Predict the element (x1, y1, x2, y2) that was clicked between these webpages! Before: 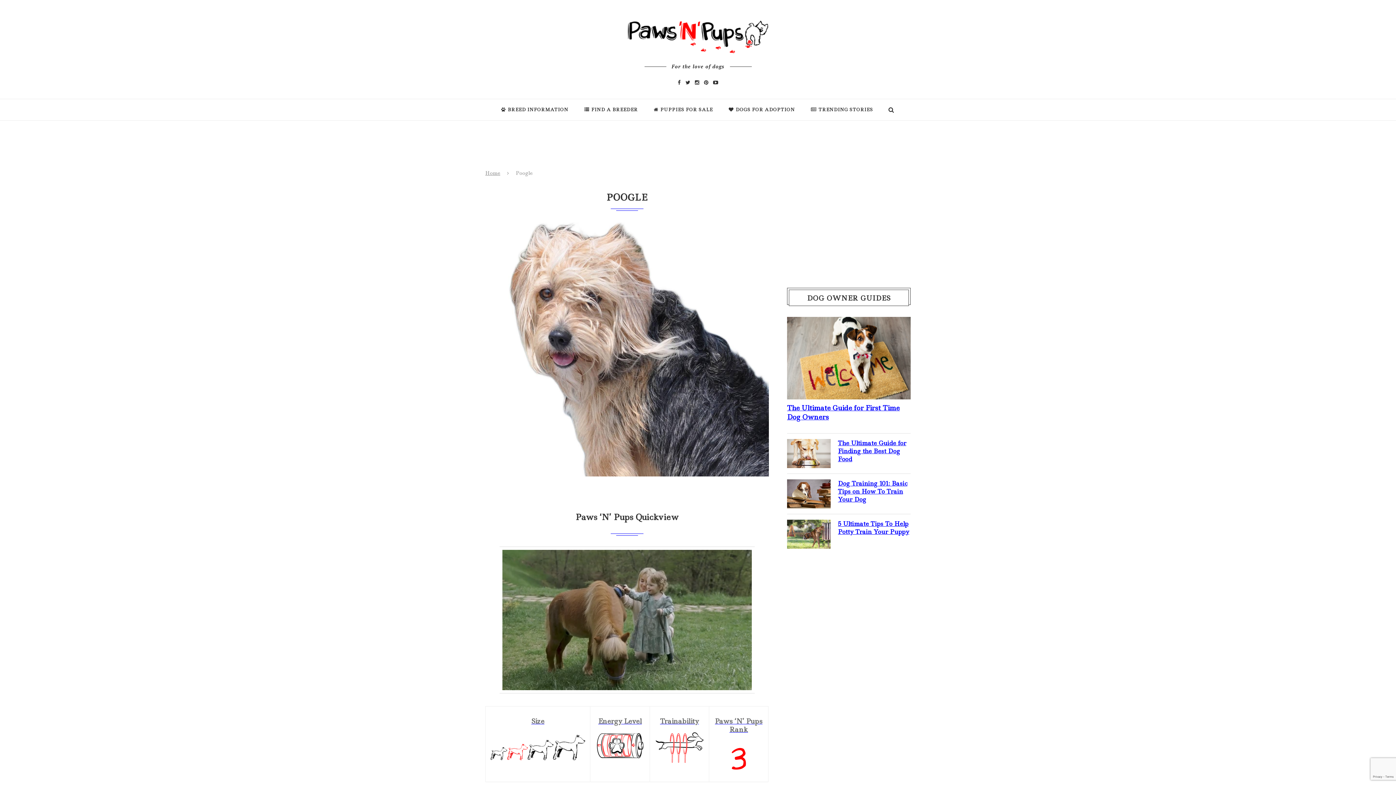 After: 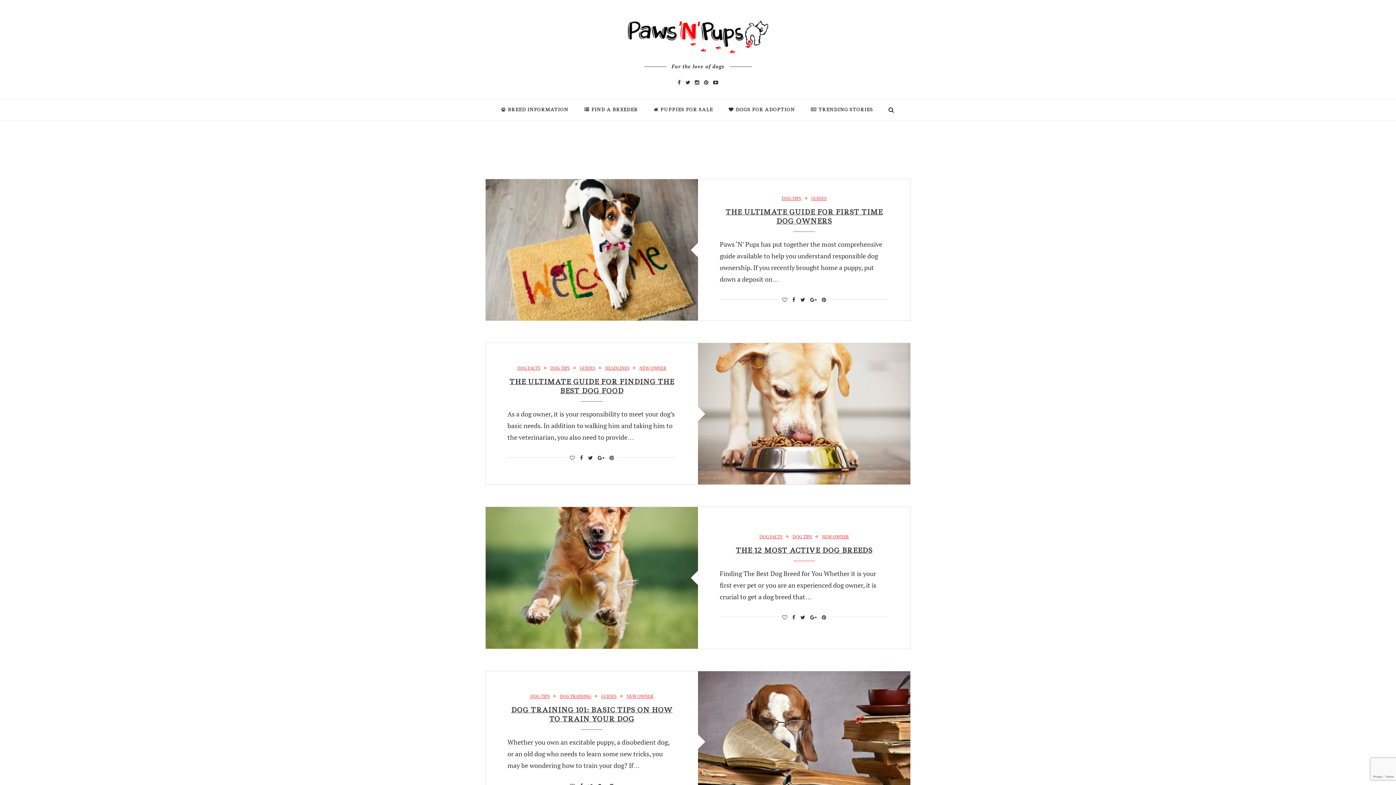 Action: bbox: (625, 12, 770, 21)